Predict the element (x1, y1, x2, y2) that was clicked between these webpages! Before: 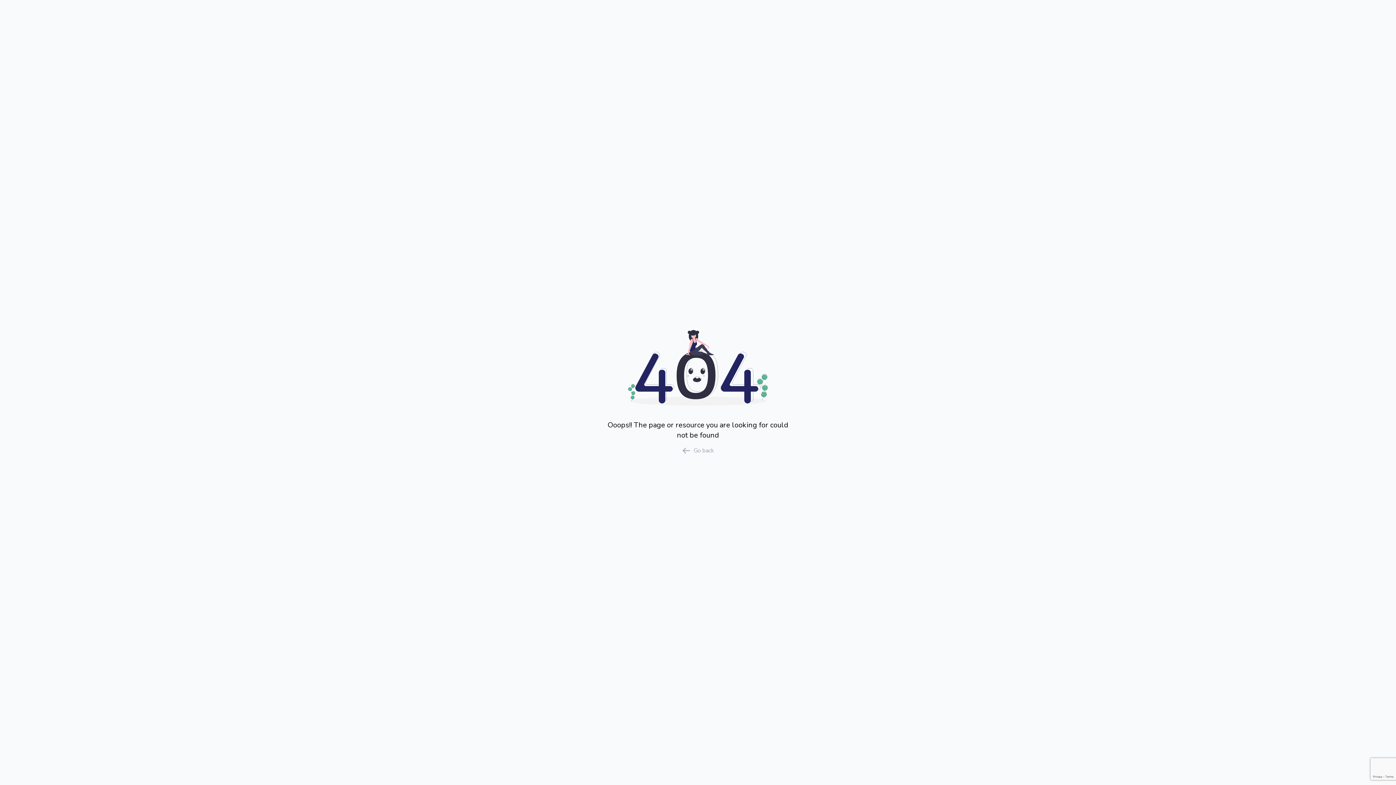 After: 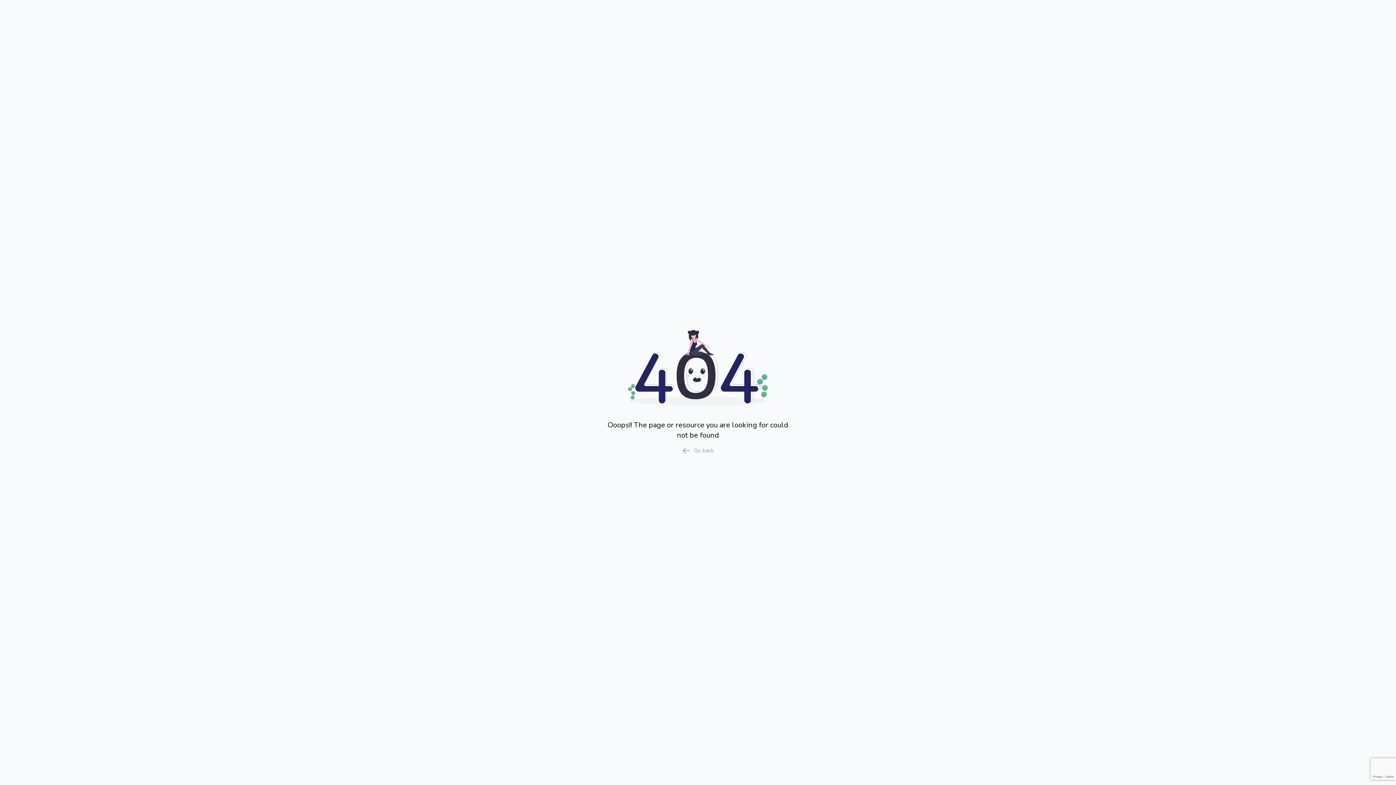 Action: bbox: (605, 446, 791, 455) label: Go back